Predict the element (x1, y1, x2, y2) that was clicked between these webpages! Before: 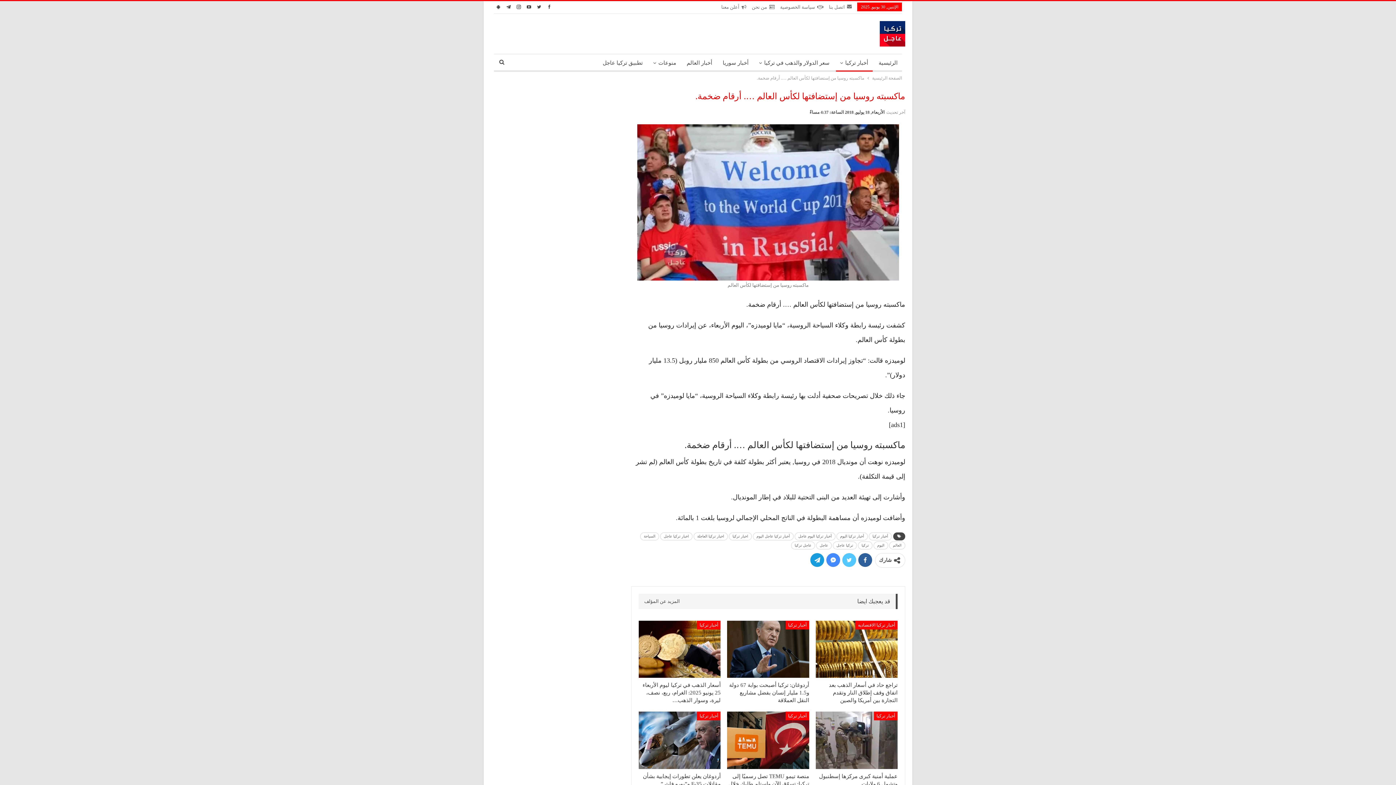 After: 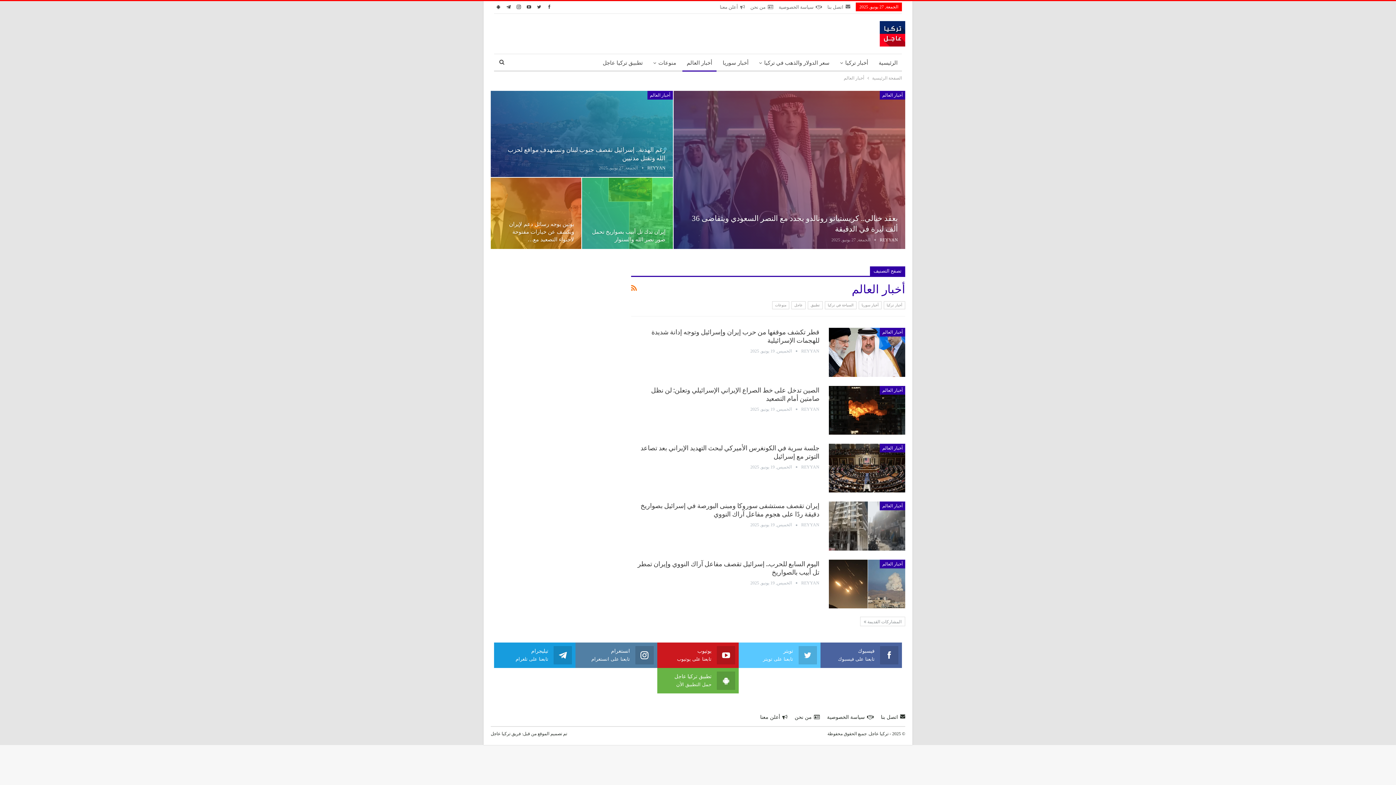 Action: bbox: (682, 54, 716, 71) label: أخبار العالم